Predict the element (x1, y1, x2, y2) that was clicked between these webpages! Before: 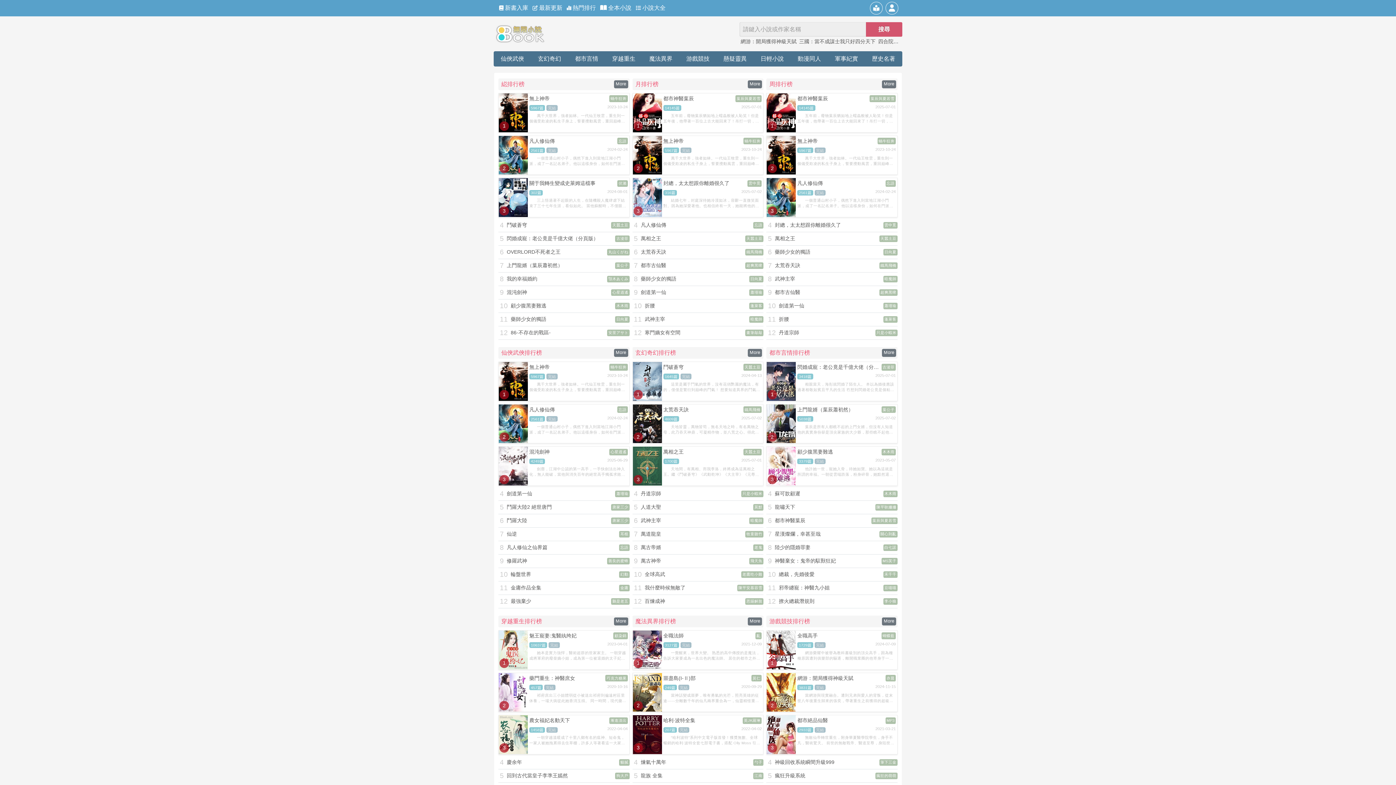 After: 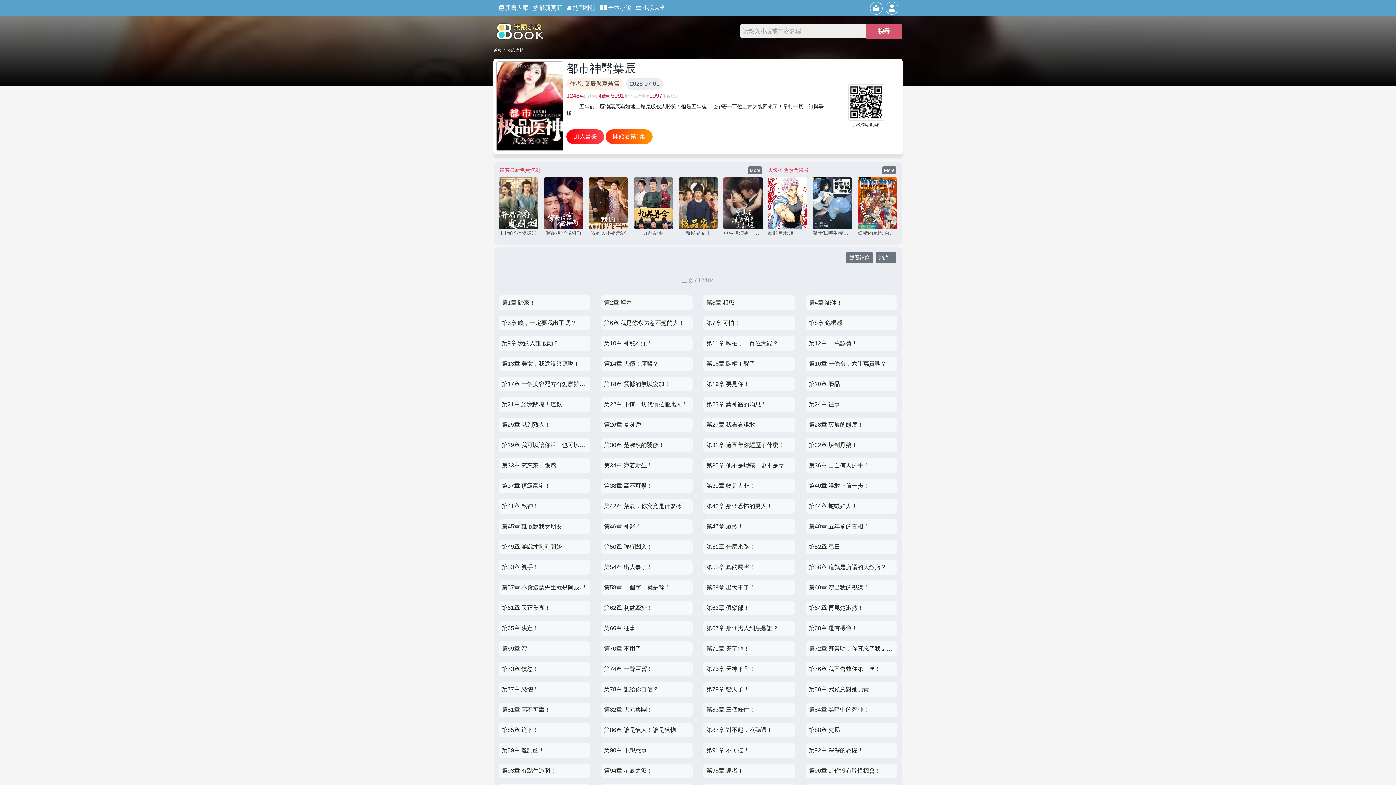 Action: bbox: (767, 93, 796, 132)